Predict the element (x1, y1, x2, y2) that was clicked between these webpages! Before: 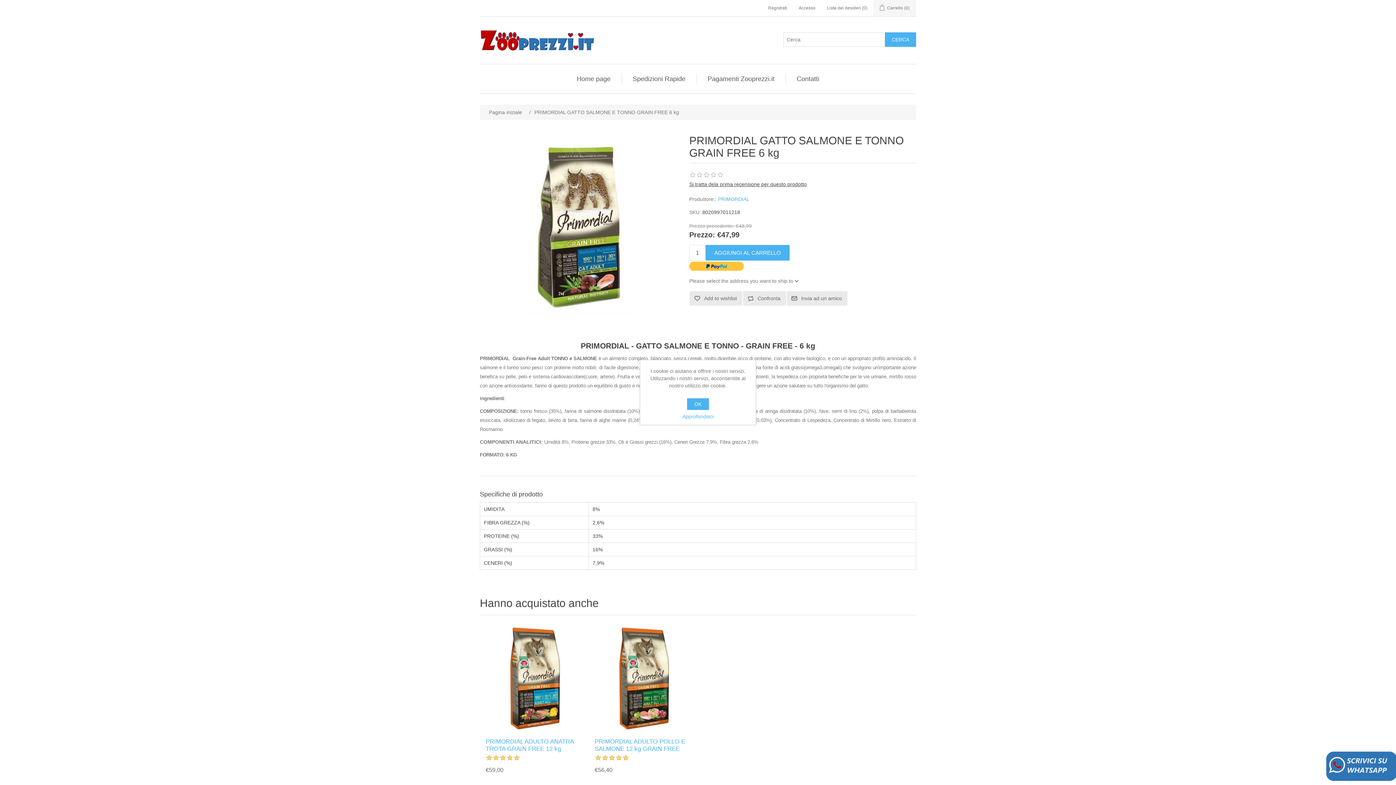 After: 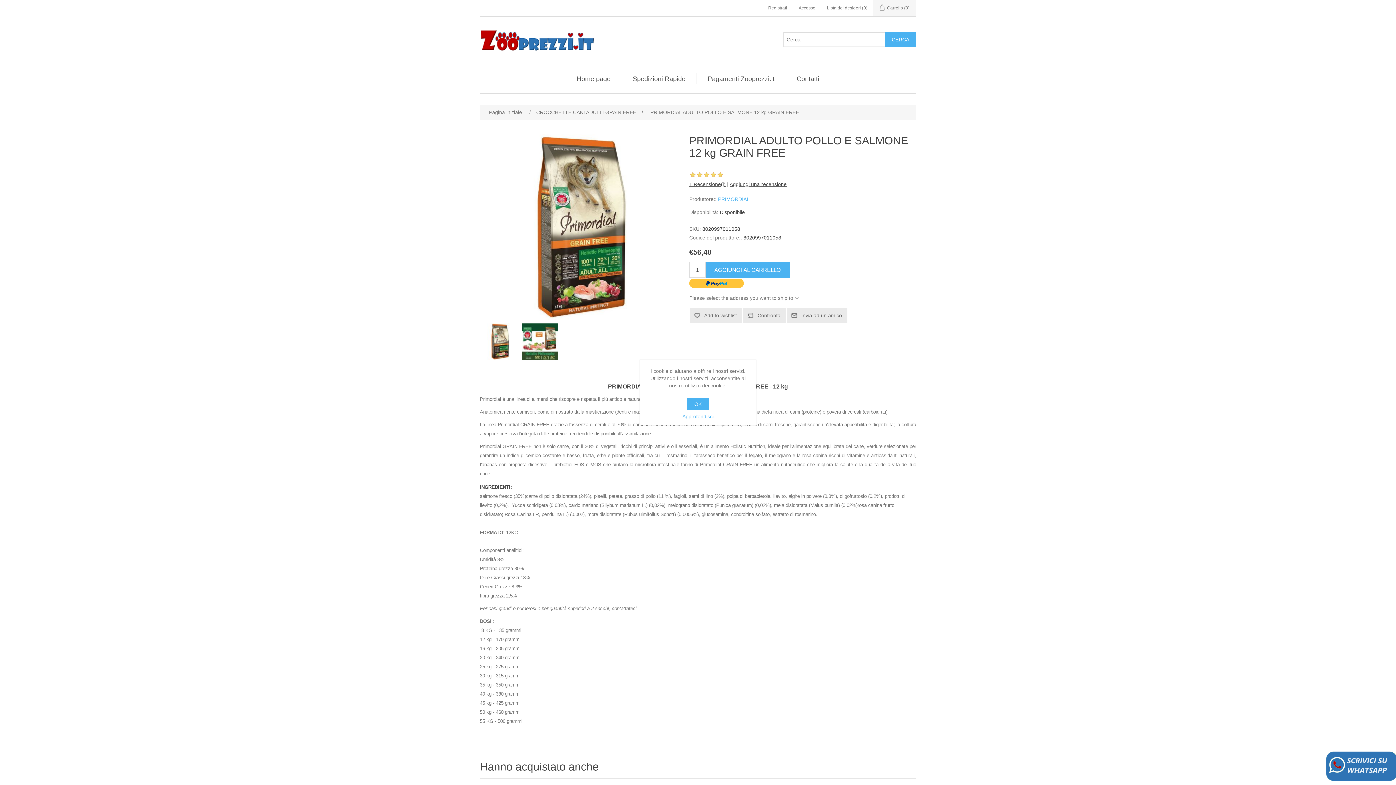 Action: bbox: (591, 626, 696, 731)